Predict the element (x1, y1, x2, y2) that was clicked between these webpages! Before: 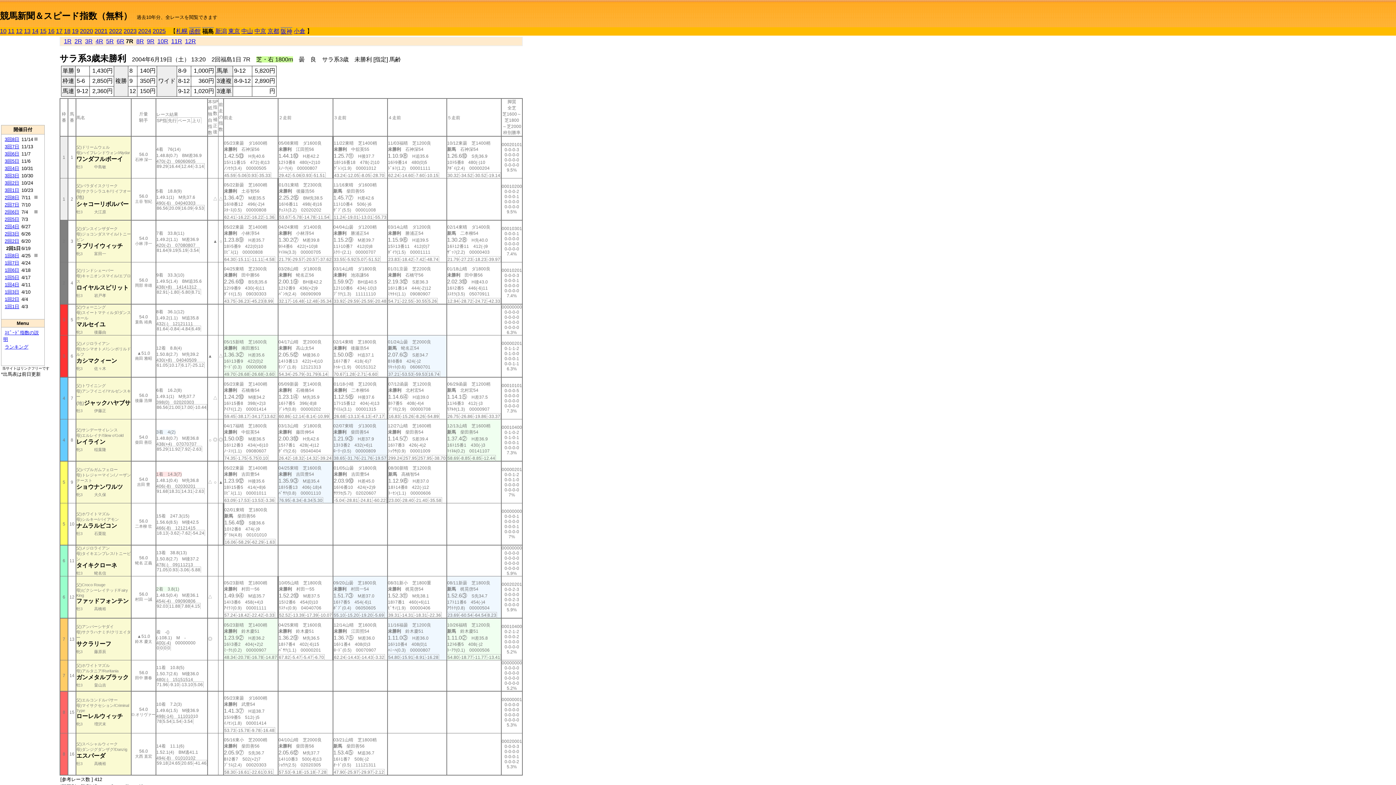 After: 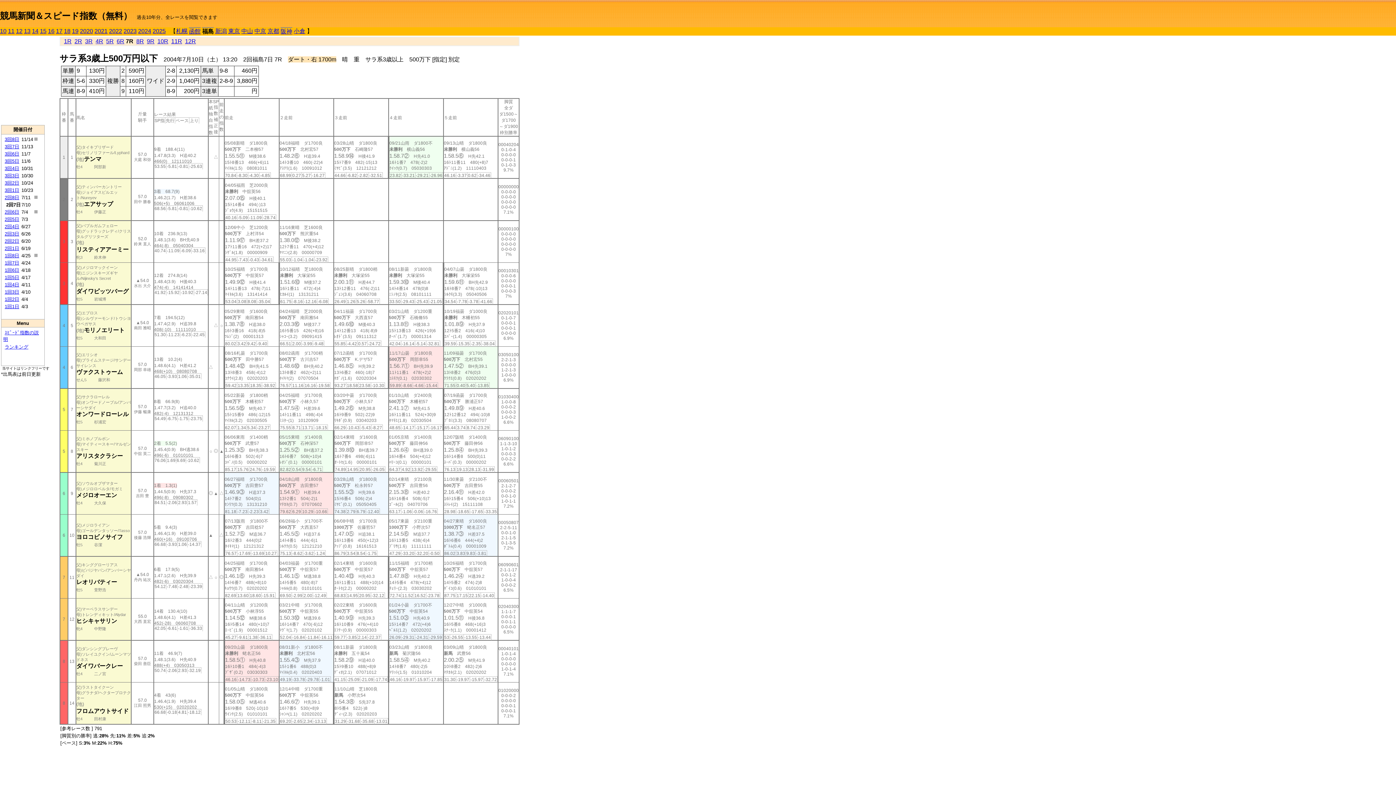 Action: bbox: (4, 202, 19, 207) label: 2回7日